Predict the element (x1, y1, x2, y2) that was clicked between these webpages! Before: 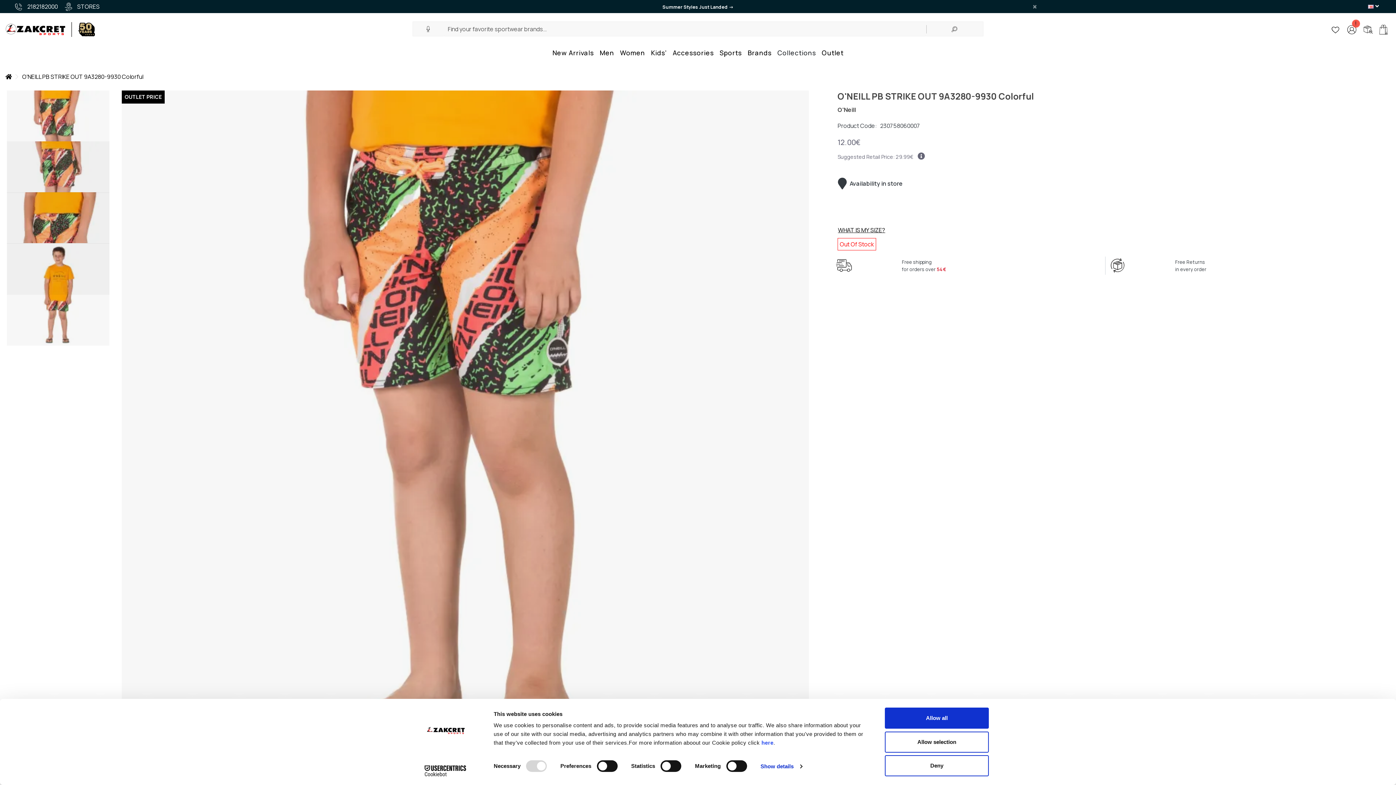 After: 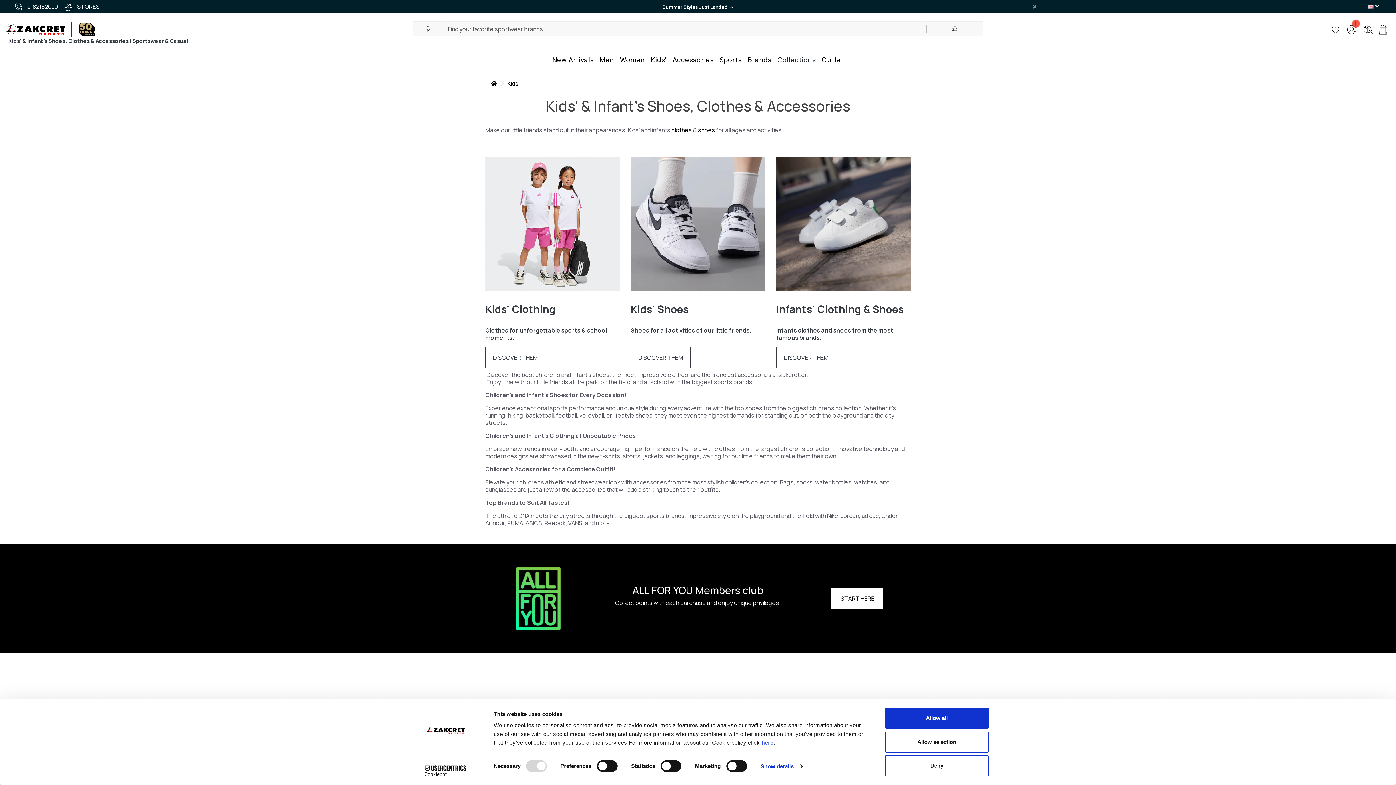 Action: bbox: (648, 43, 670, 62) label: Kids'